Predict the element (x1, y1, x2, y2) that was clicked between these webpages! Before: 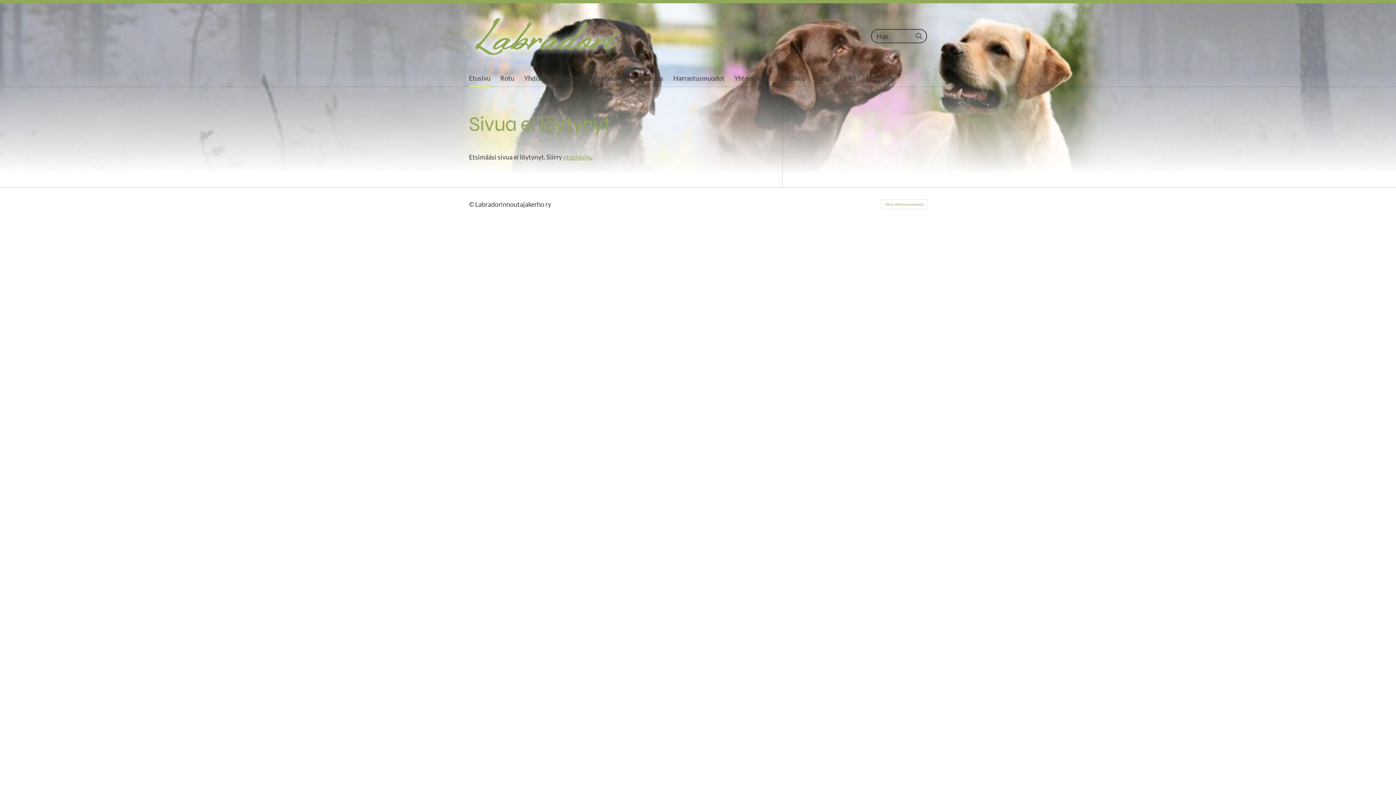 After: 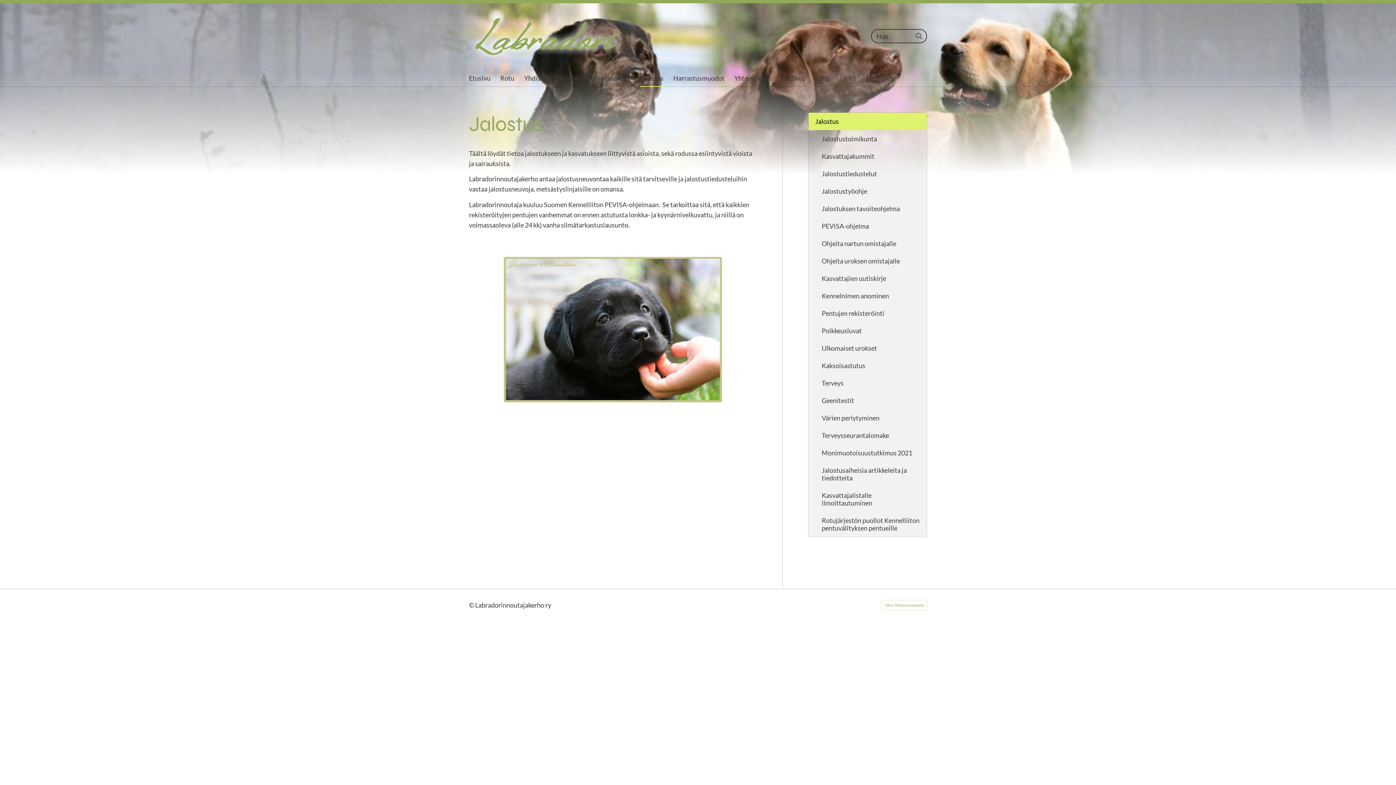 Action: bbox: (640, 69, 663, 86) label: Jalostus